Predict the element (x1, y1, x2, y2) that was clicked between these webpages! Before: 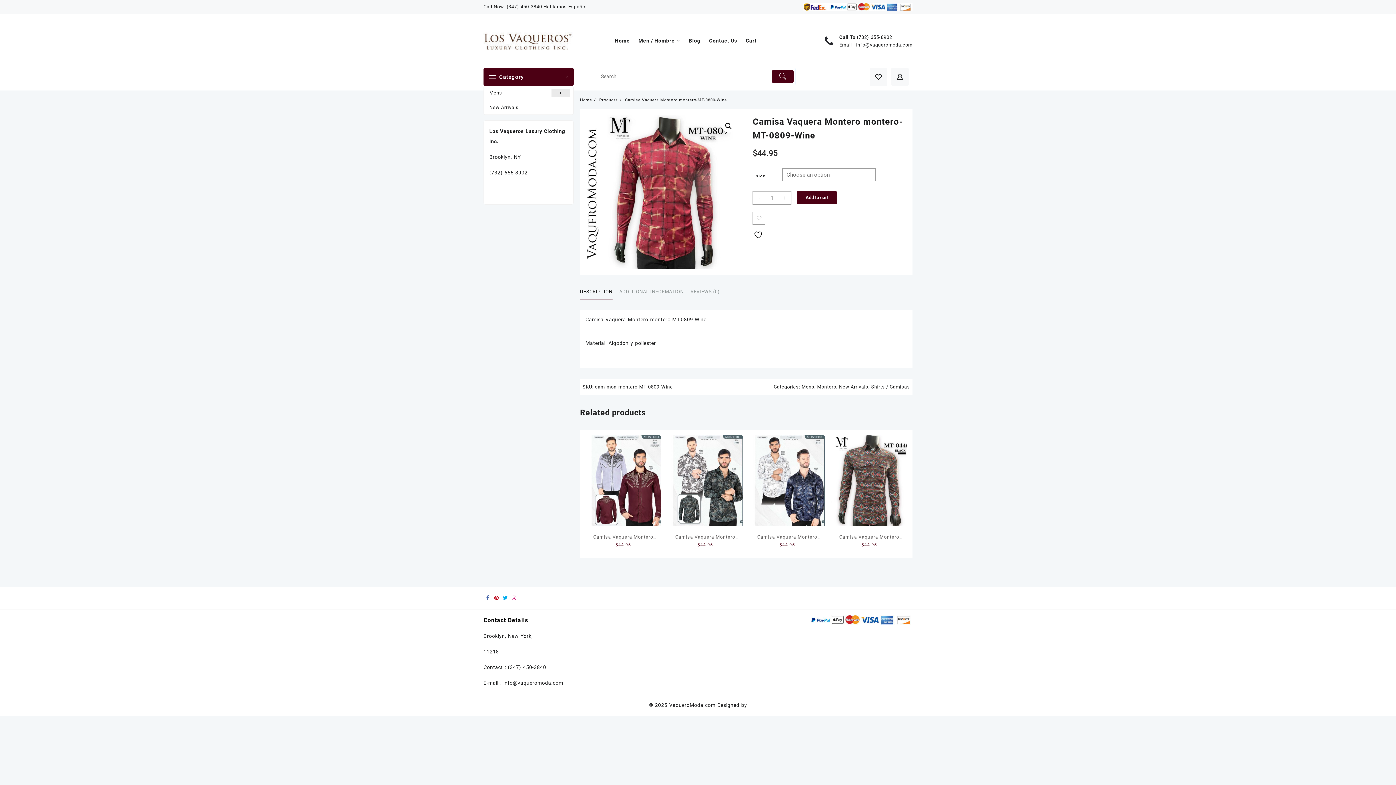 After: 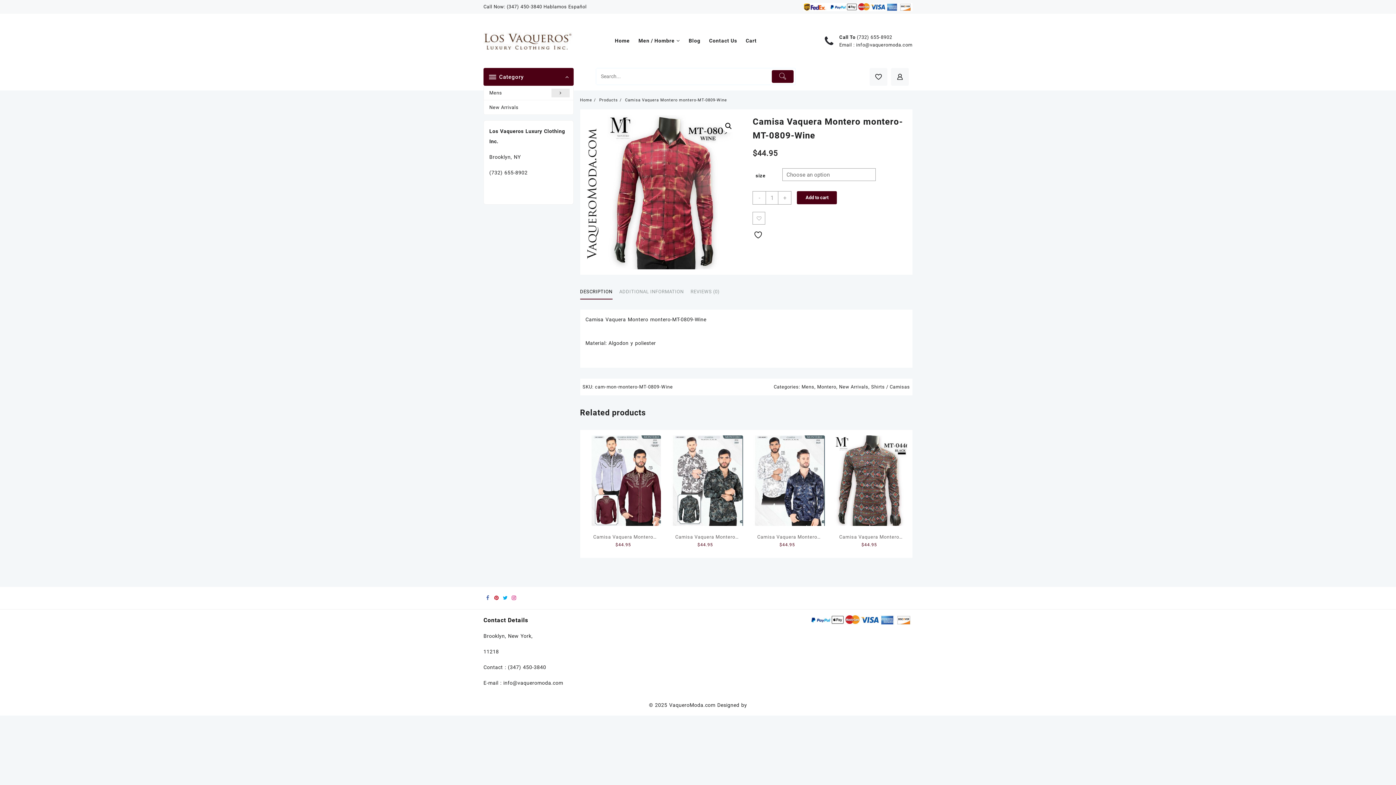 Action: bbox: (580, 285, 612, 298) label: DESCRIPTION